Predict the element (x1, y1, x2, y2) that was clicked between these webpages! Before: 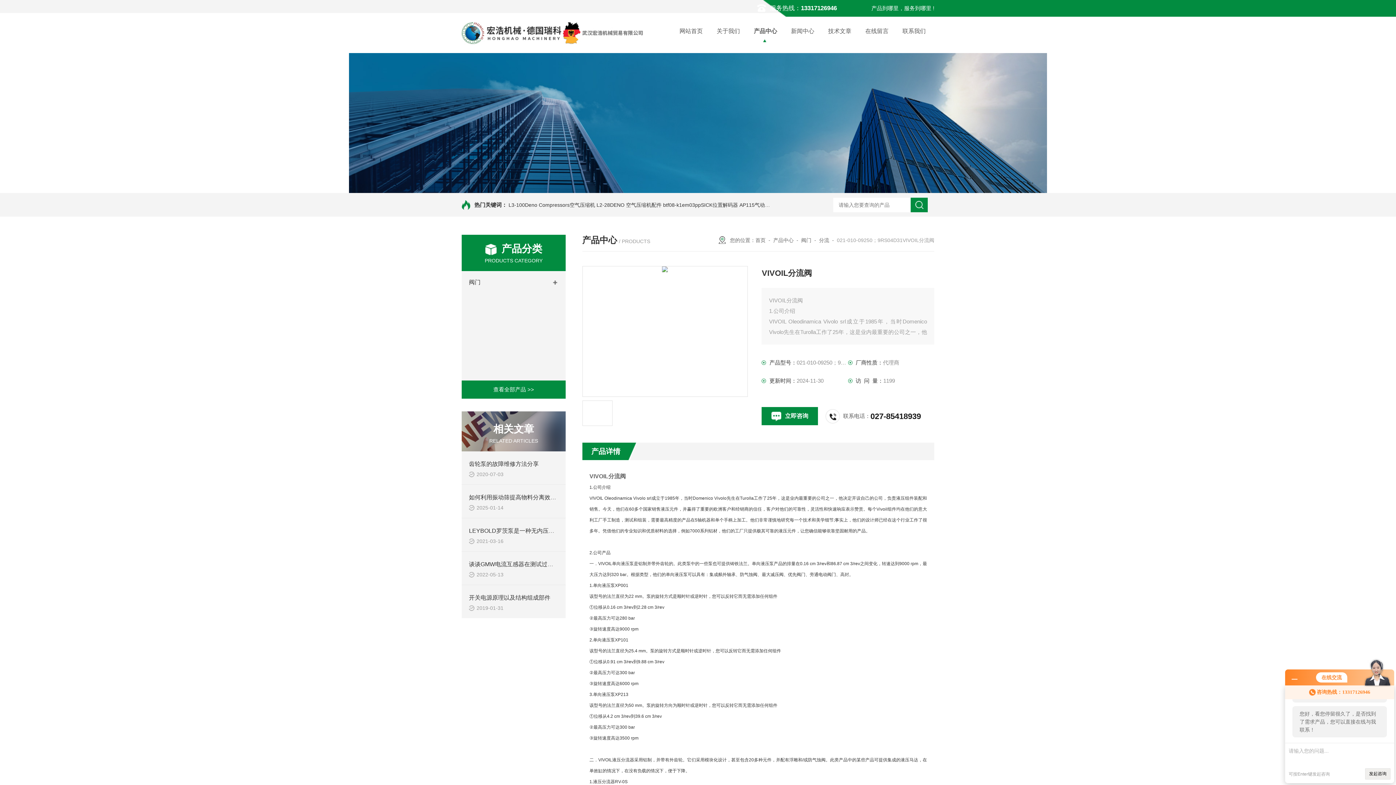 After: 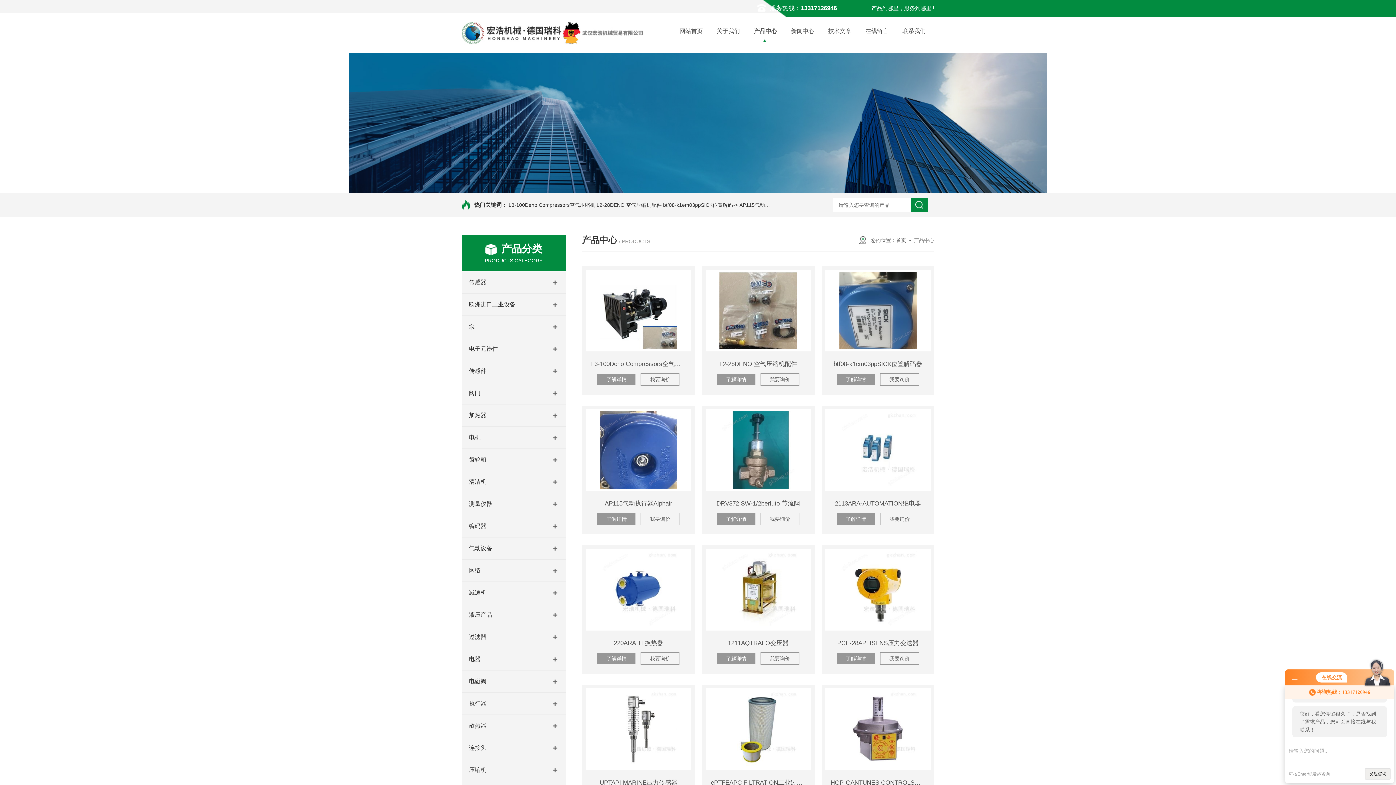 Action: label: 产品中心 bbox: (747, 22, 784, 40)